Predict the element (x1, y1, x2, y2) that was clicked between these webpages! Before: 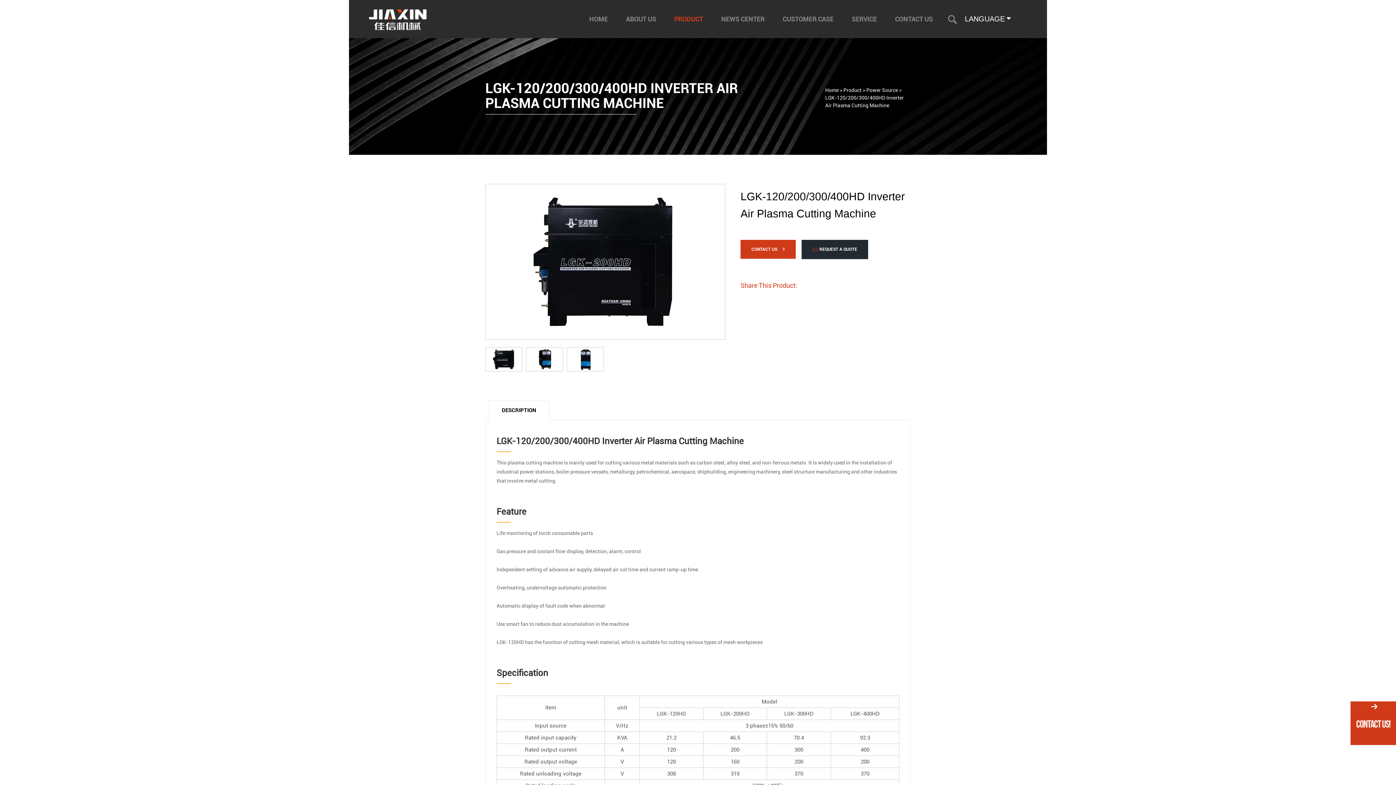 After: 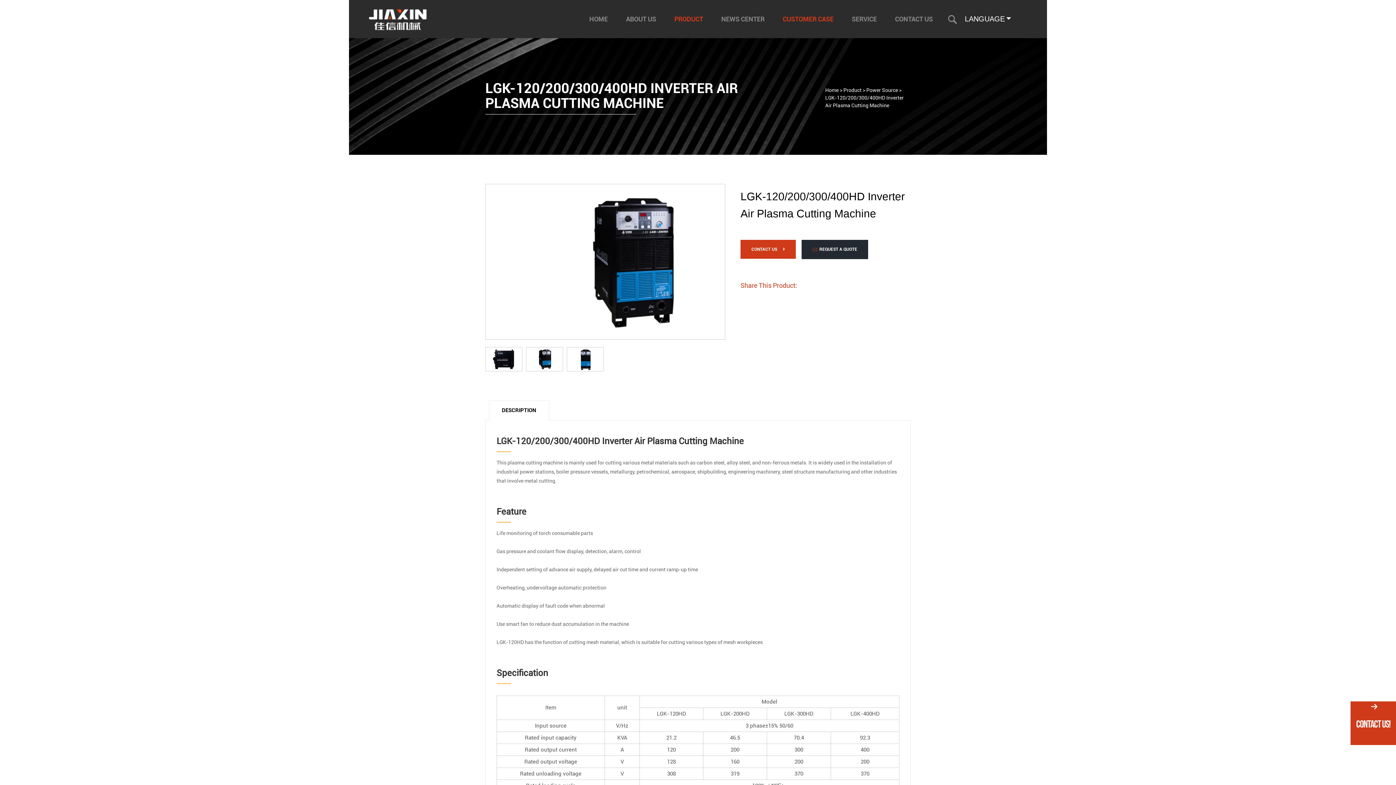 Action: label: CUSTOMER CASE bbox: (782, 15, 833, 22)